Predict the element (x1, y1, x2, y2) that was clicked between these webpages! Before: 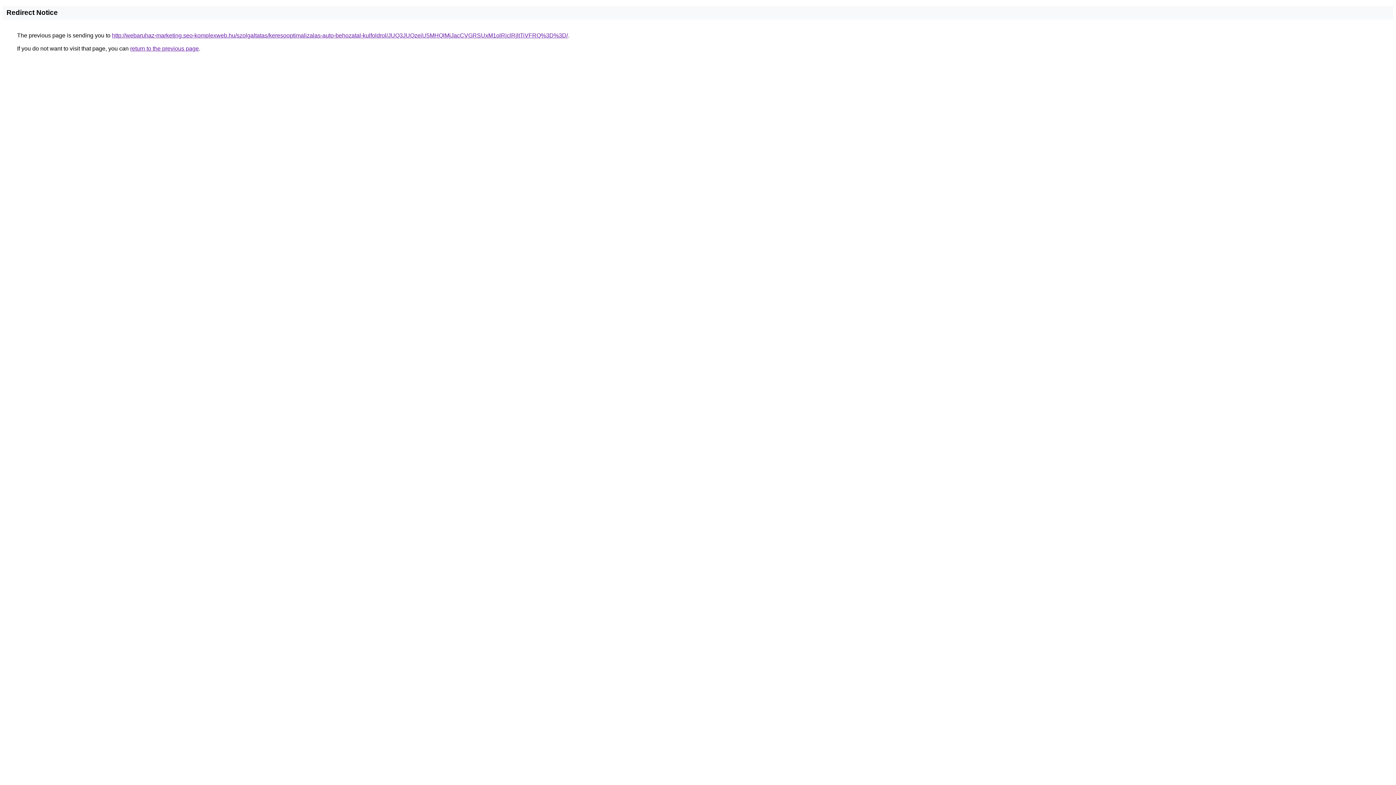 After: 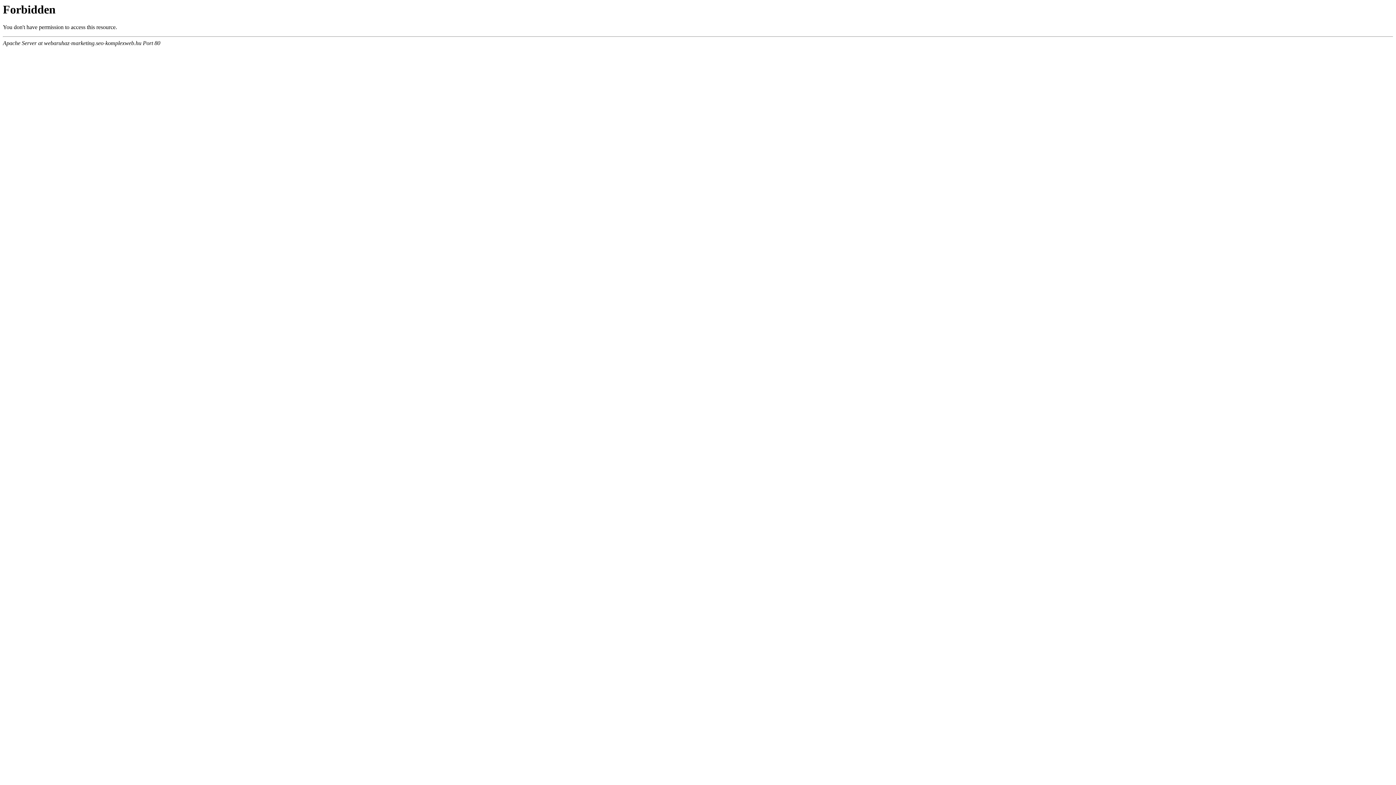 Action: label: http://webaruhaz-marketing.seo-komplexweb.hu/szolgaltatas/keresooptimalizalas-auto-behozatal-kulfoldrol/JUQ3JUQzeiU5MHQlMjJacCVGRSUxM1olRjclRjltTiVFRQ%3D%3D/ bbox: (112, 32, 568, 38)